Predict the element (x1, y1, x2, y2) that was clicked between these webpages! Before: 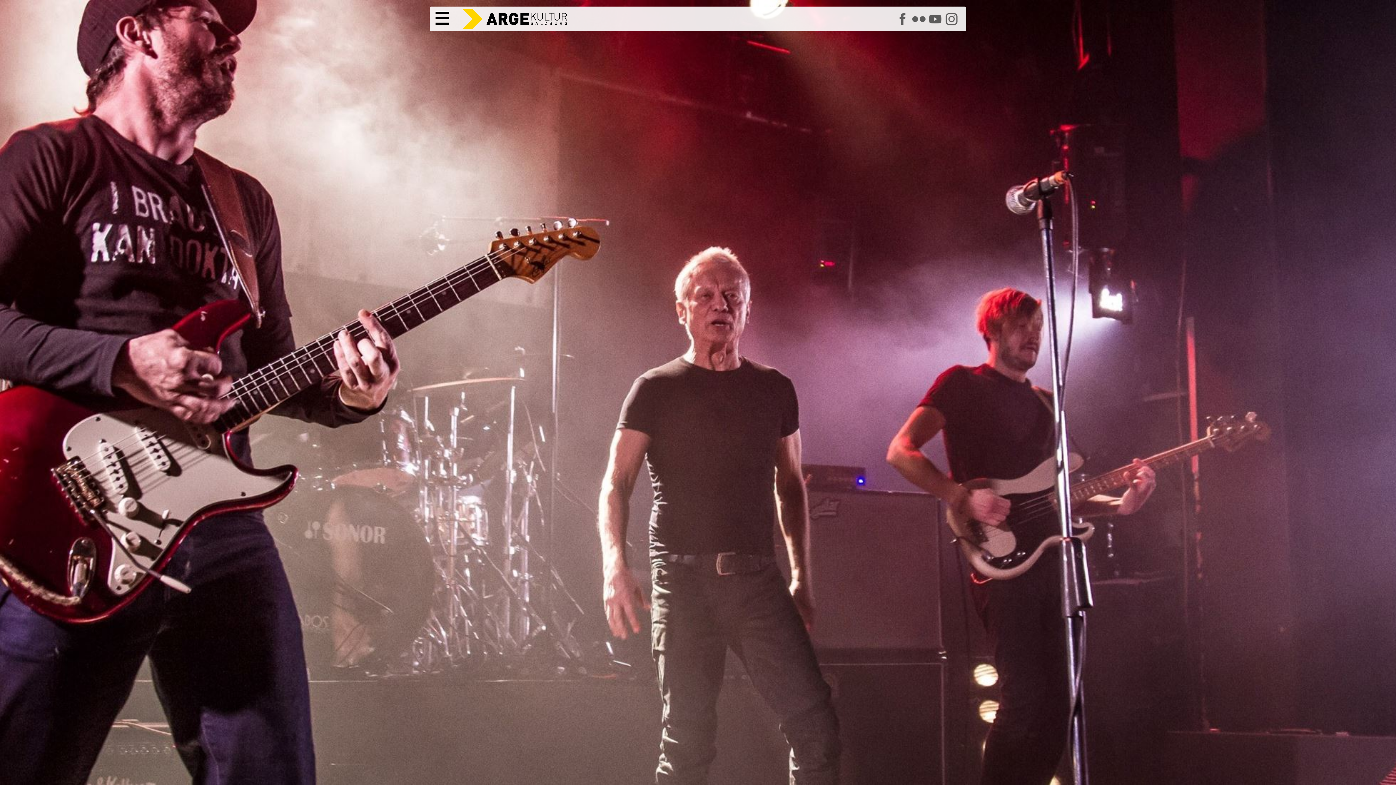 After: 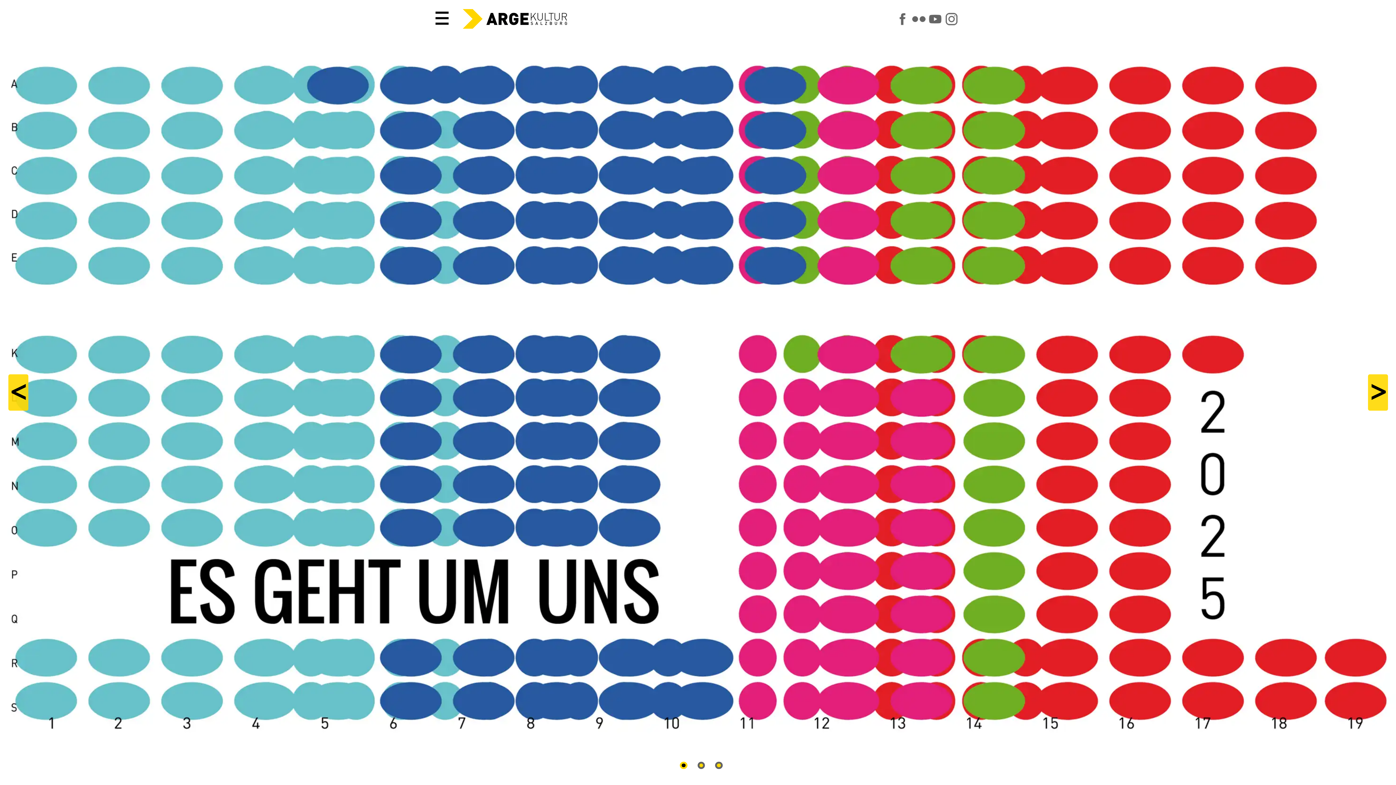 Action: bbox: (462, 9, 708, 28)